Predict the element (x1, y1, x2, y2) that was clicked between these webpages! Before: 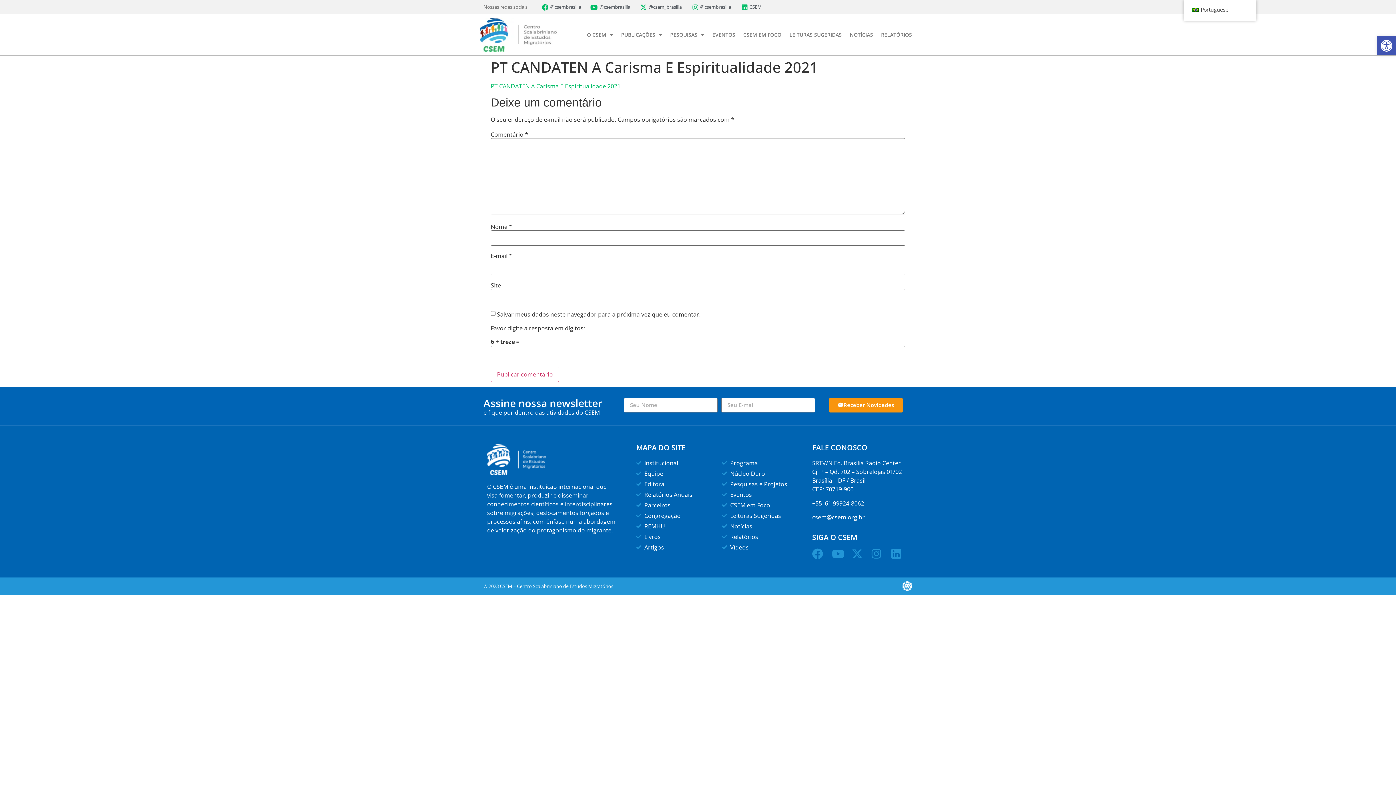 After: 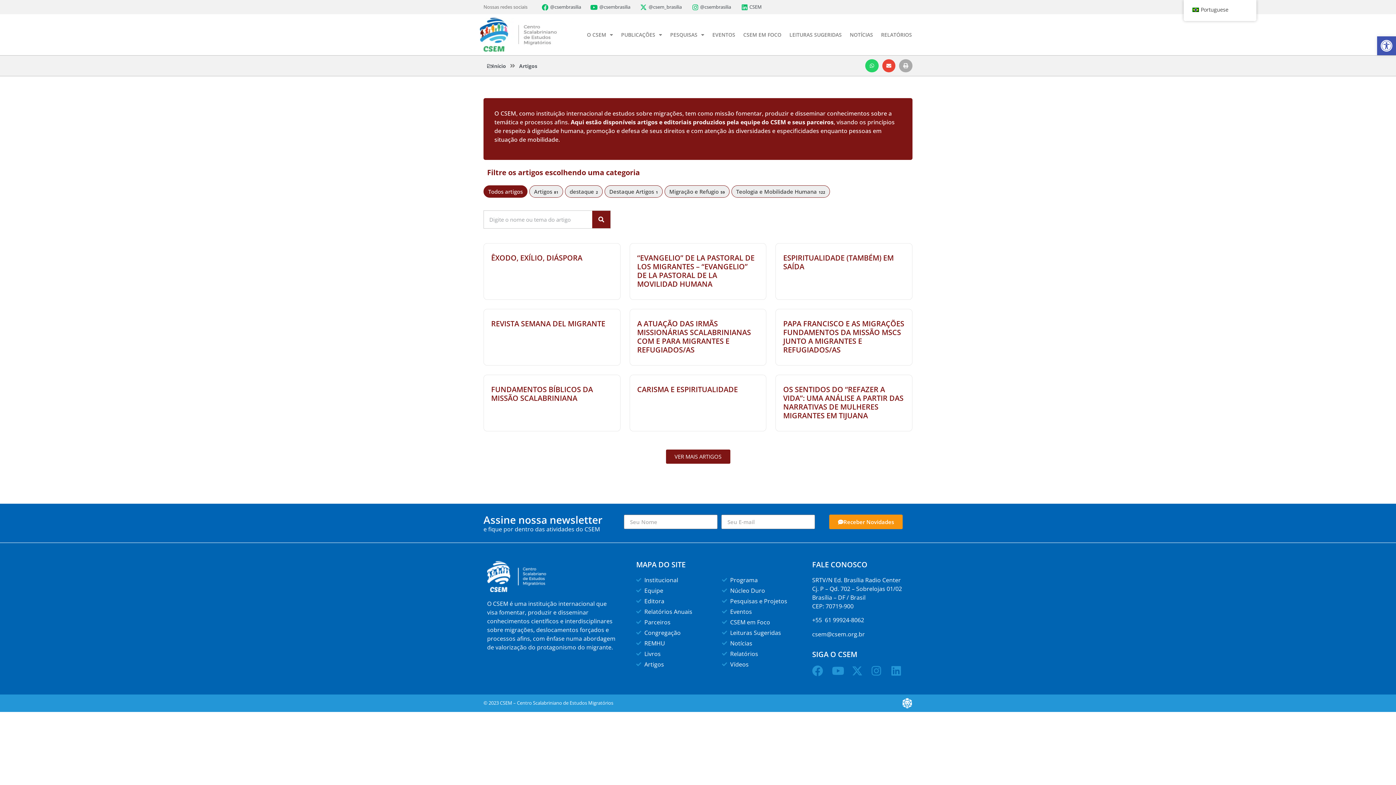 Action: bbox: (636, 543, 714, 552) label: Artigos